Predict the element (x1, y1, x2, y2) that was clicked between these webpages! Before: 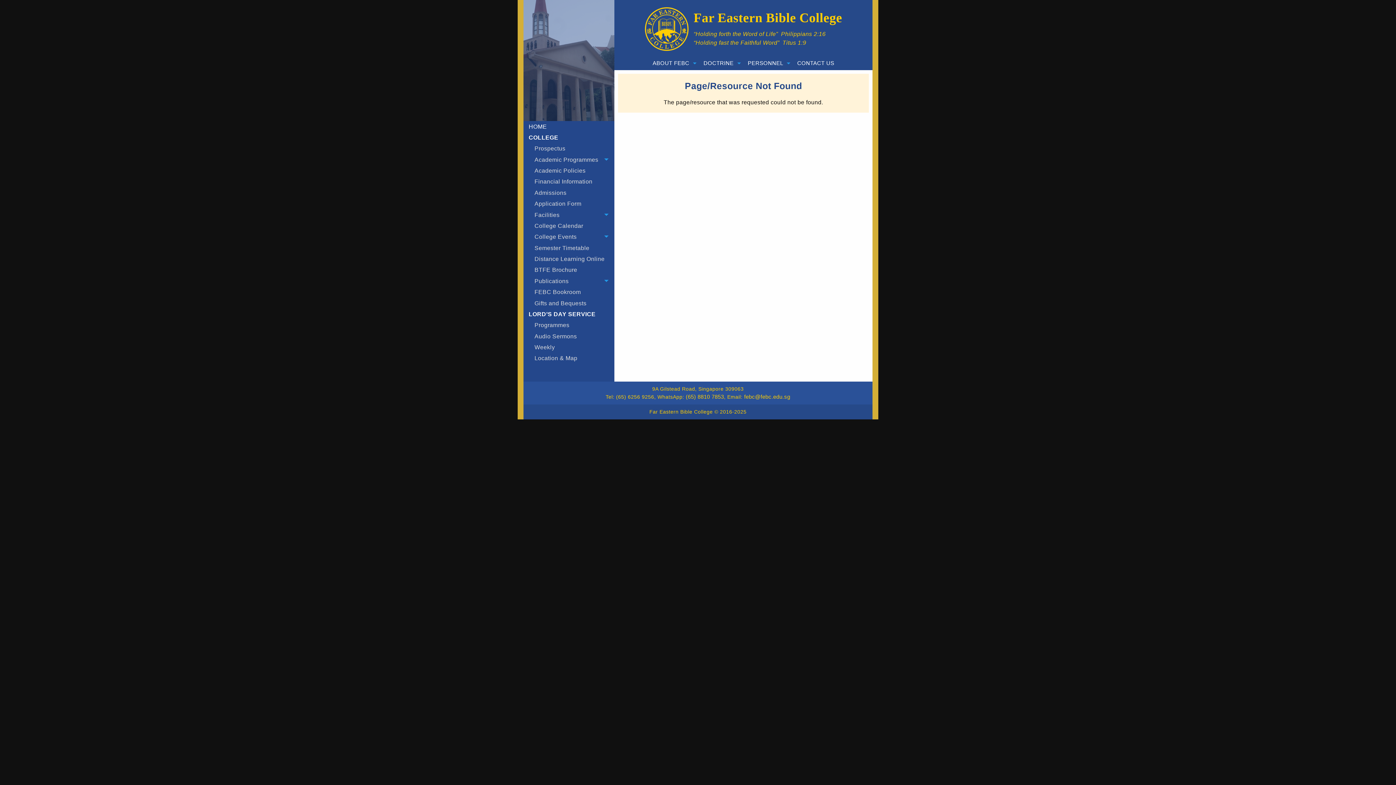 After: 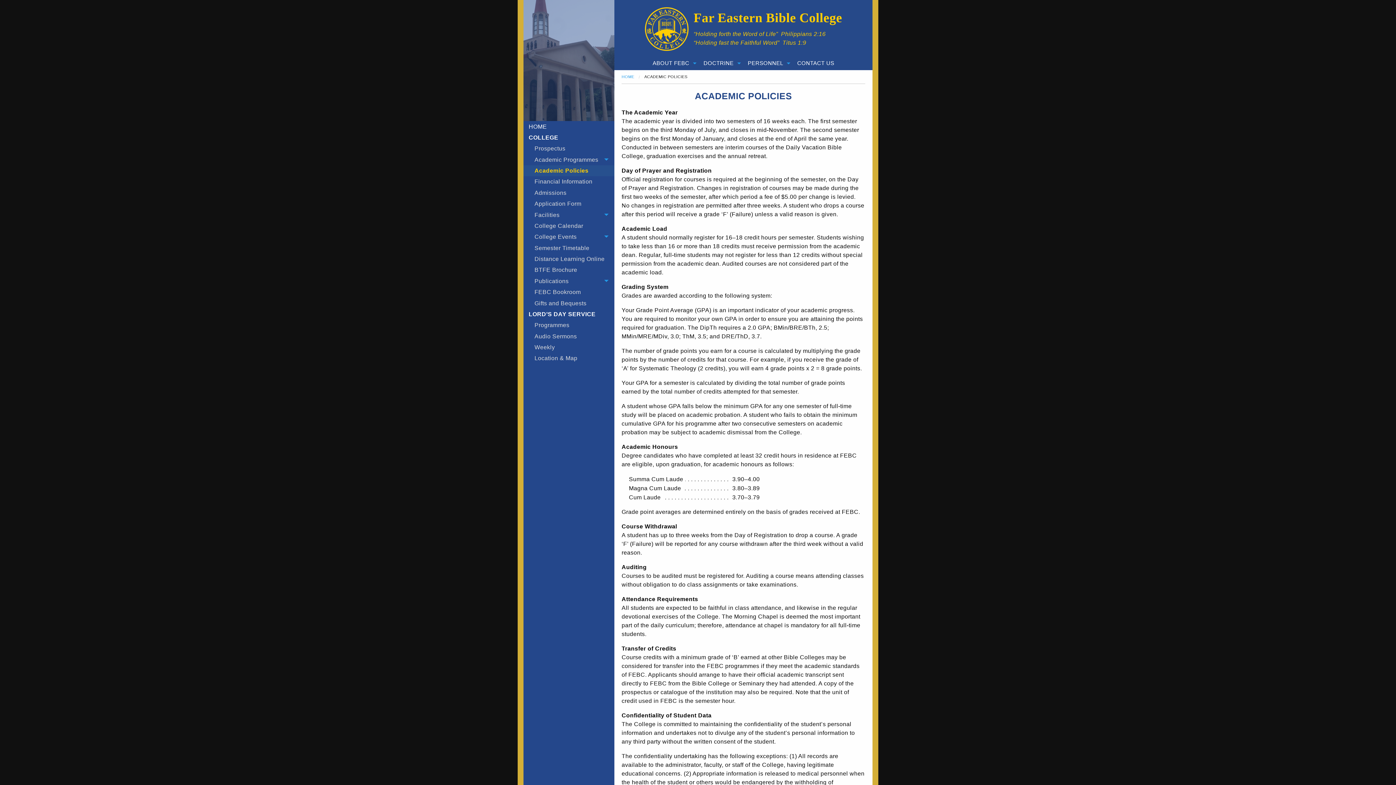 Action: label: Academic Policies bbox: (523, 165, 614, 176)